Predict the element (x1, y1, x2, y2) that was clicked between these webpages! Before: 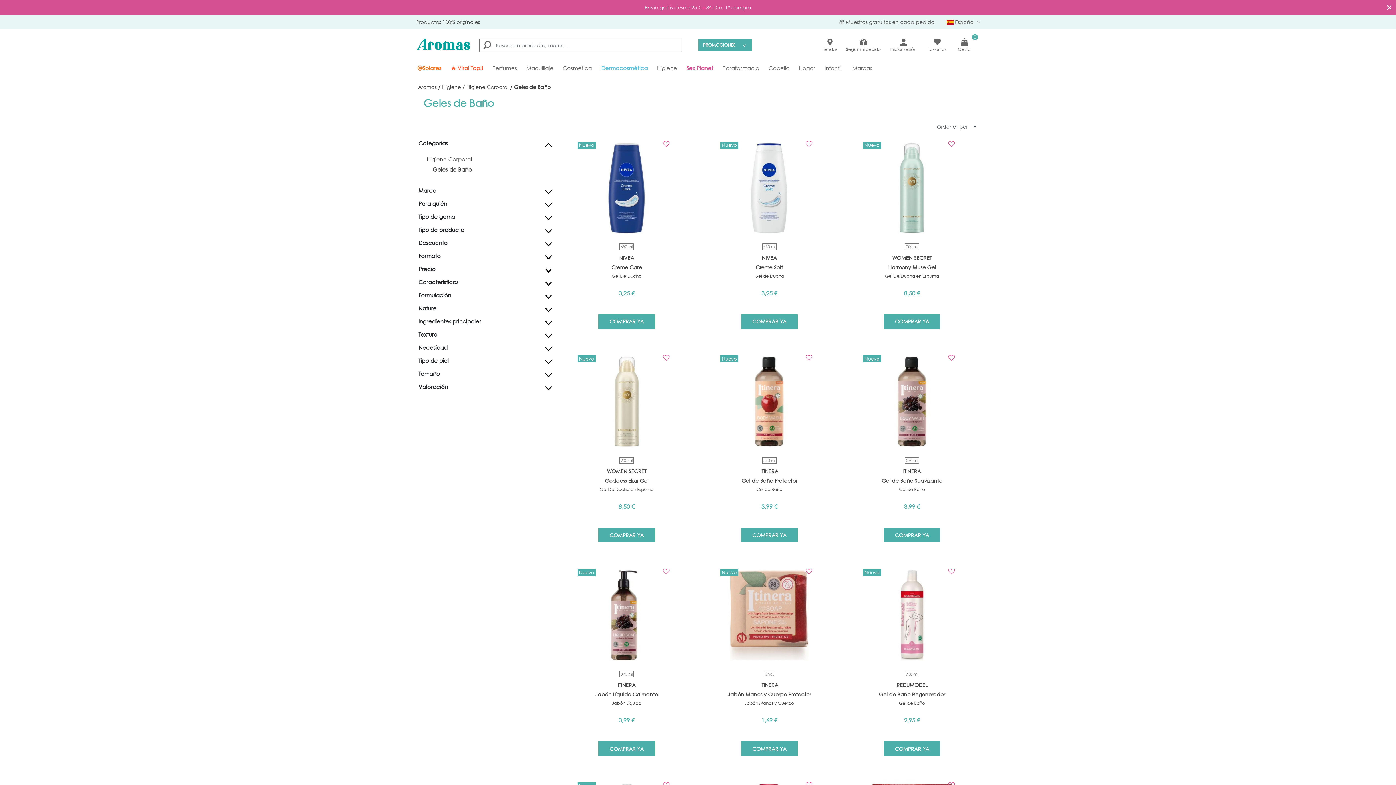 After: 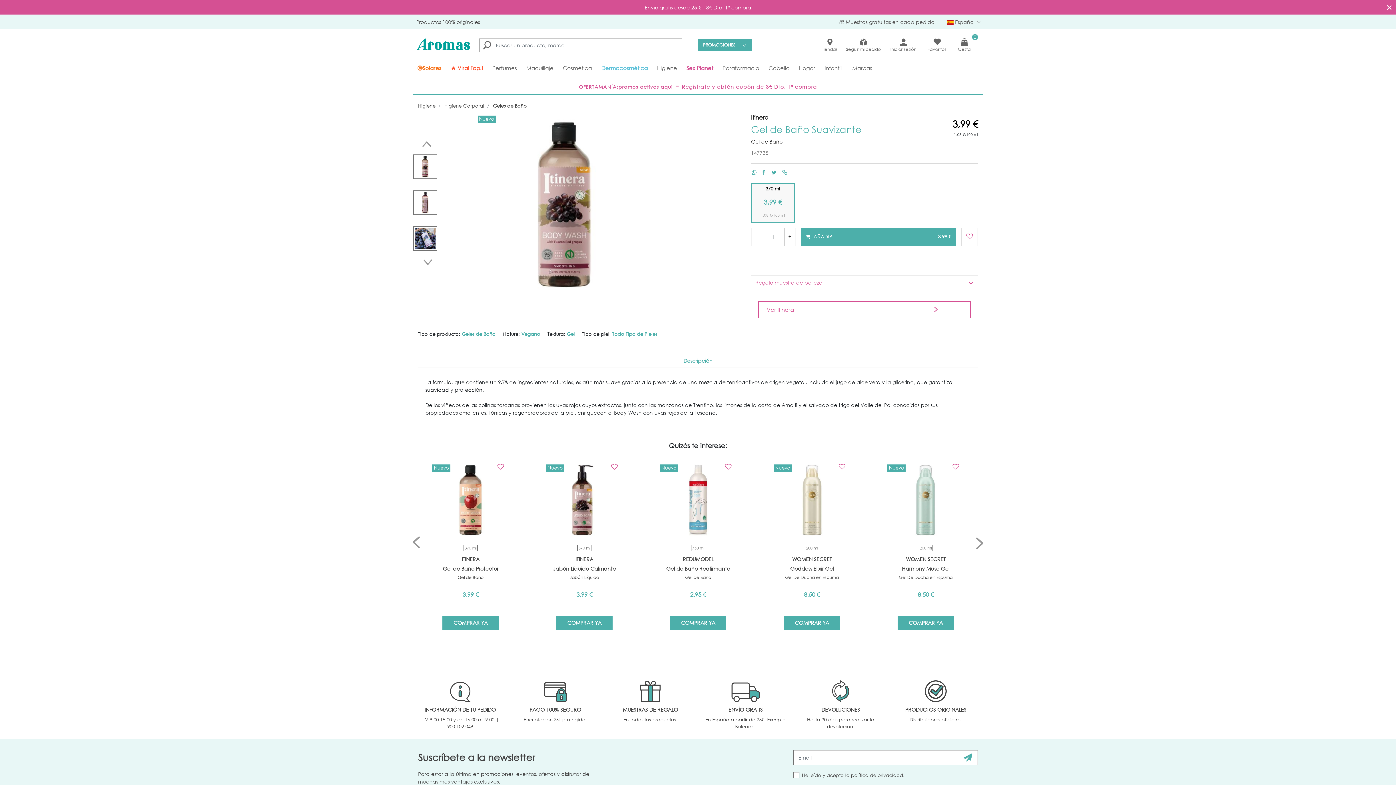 Action: label: Nuevo bbox: (862, 352, 961, 451)